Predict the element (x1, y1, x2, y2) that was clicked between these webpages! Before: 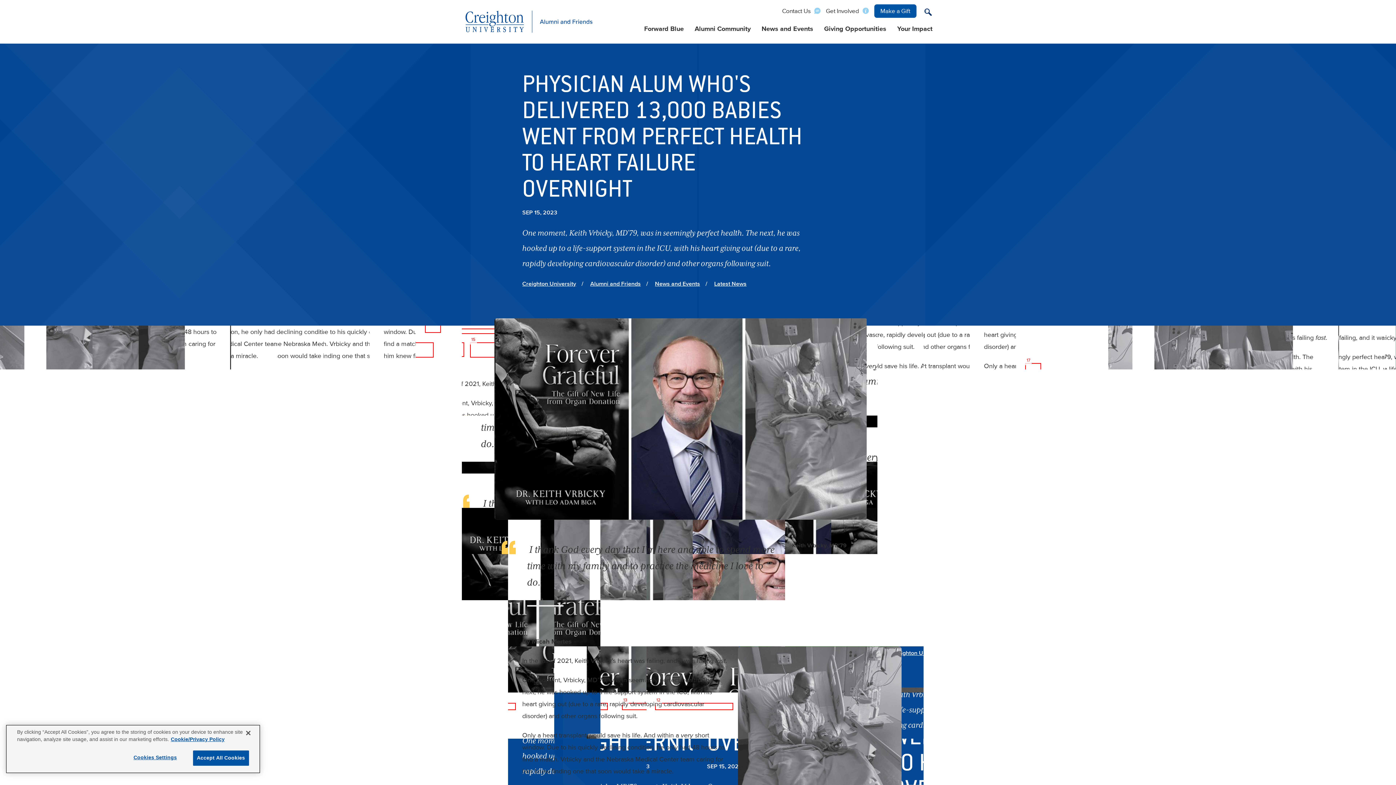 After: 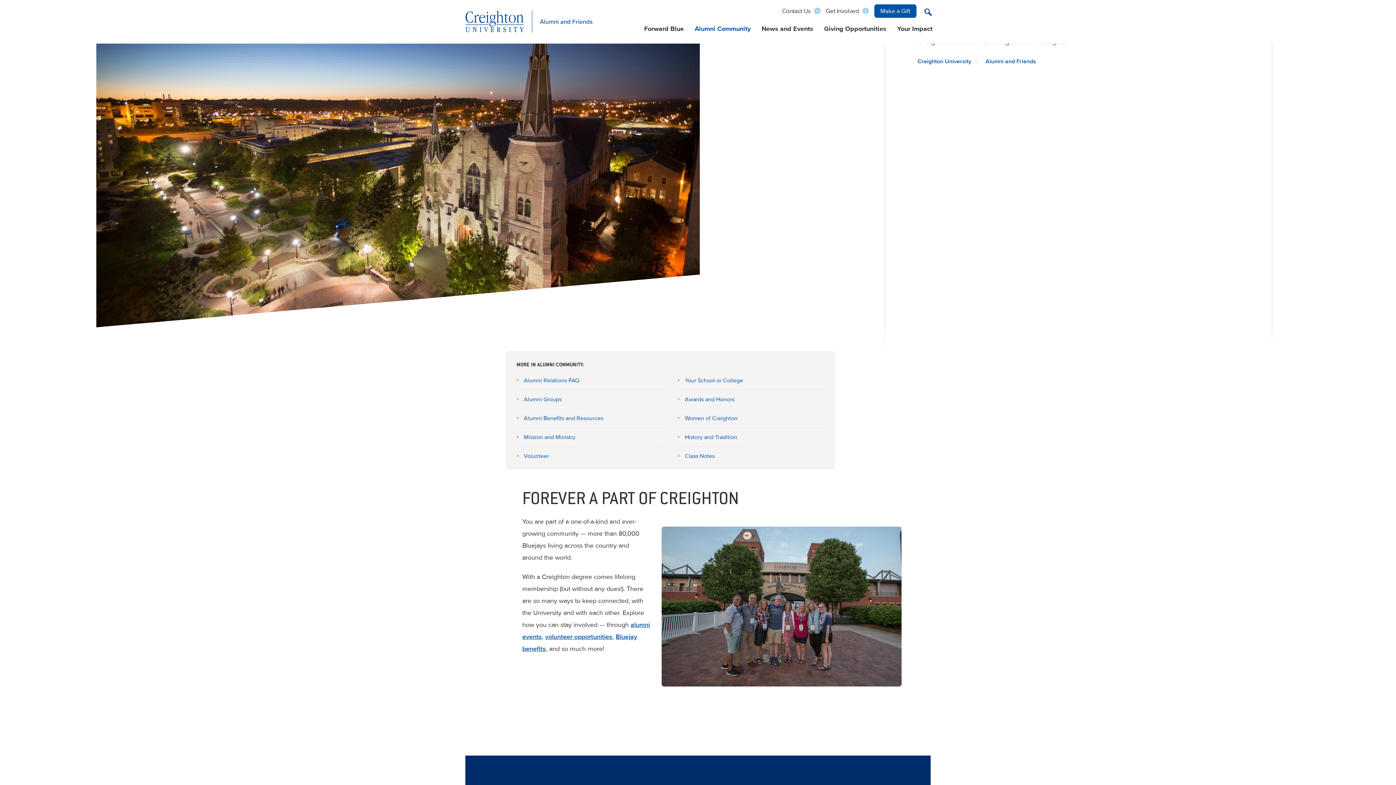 Action: label: Get Involved bbox: (826, 5, 868, 16)